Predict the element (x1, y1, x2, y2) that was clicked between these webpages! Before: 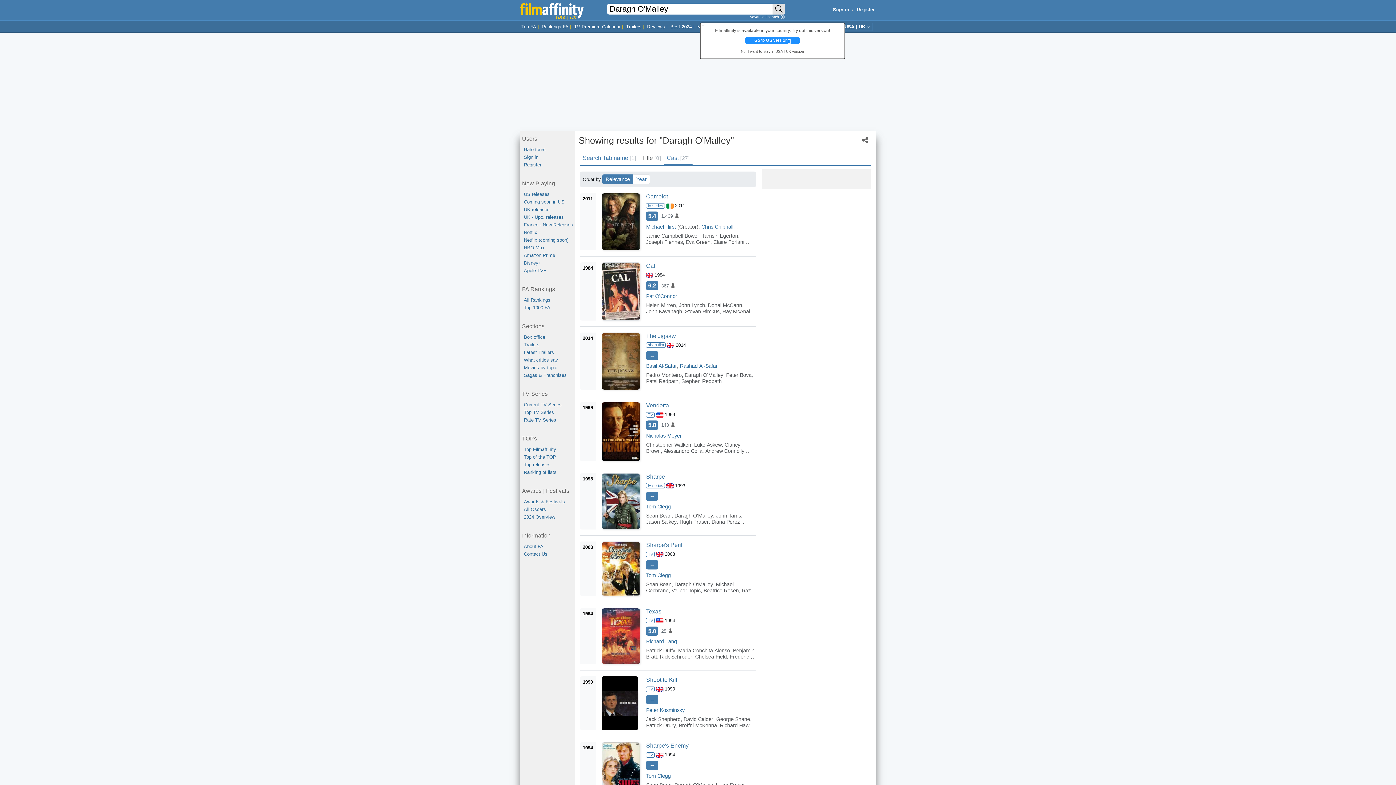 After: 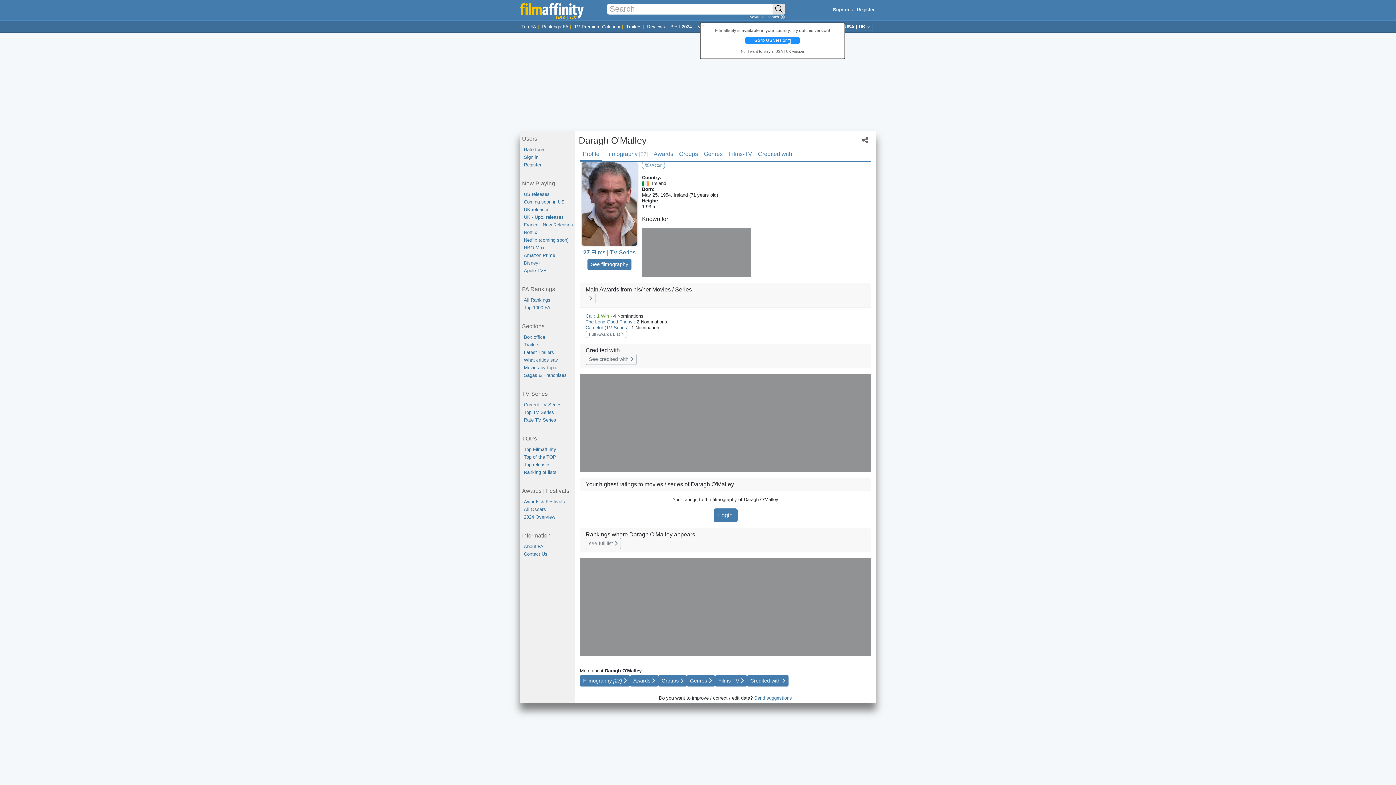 Action: label: Daragh O'Malley bbox: (674, 581, 713, 587)